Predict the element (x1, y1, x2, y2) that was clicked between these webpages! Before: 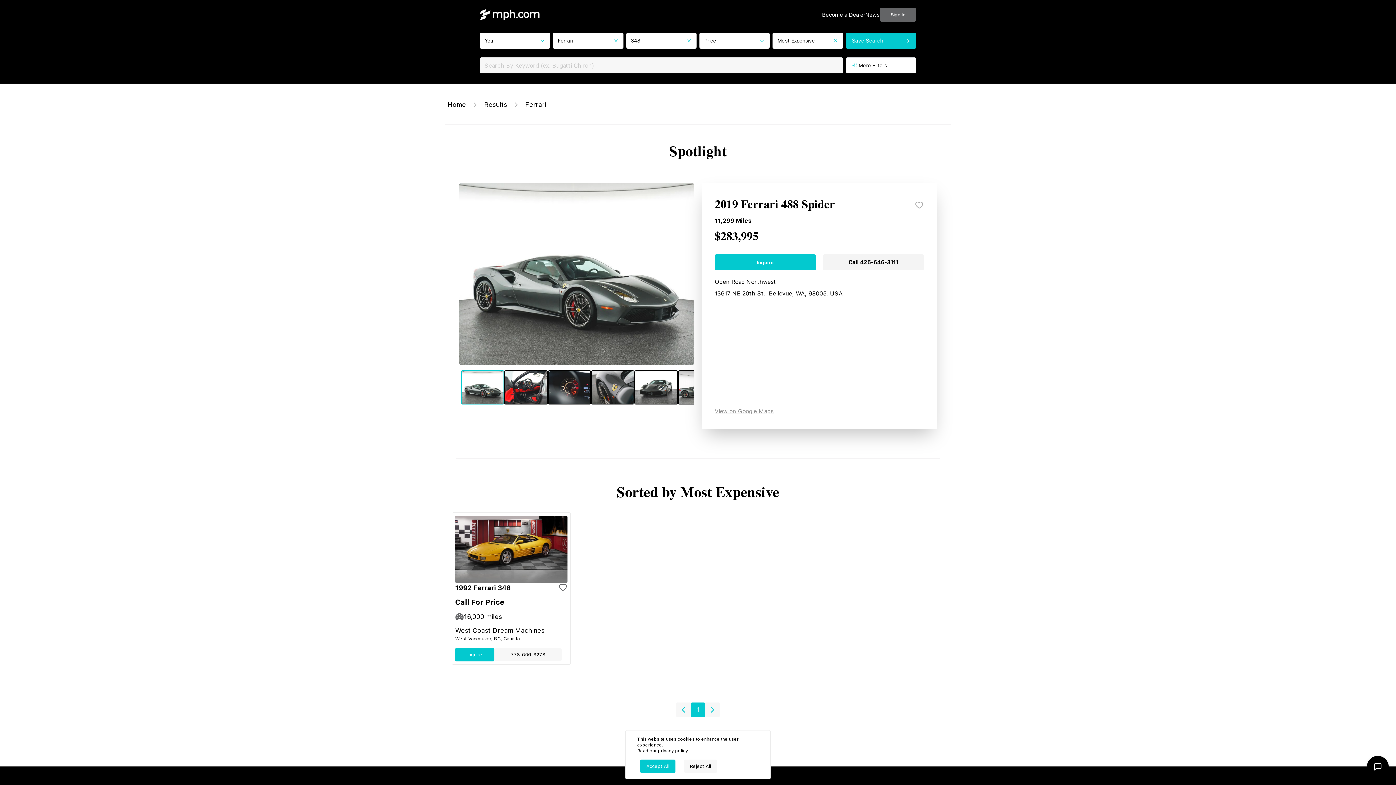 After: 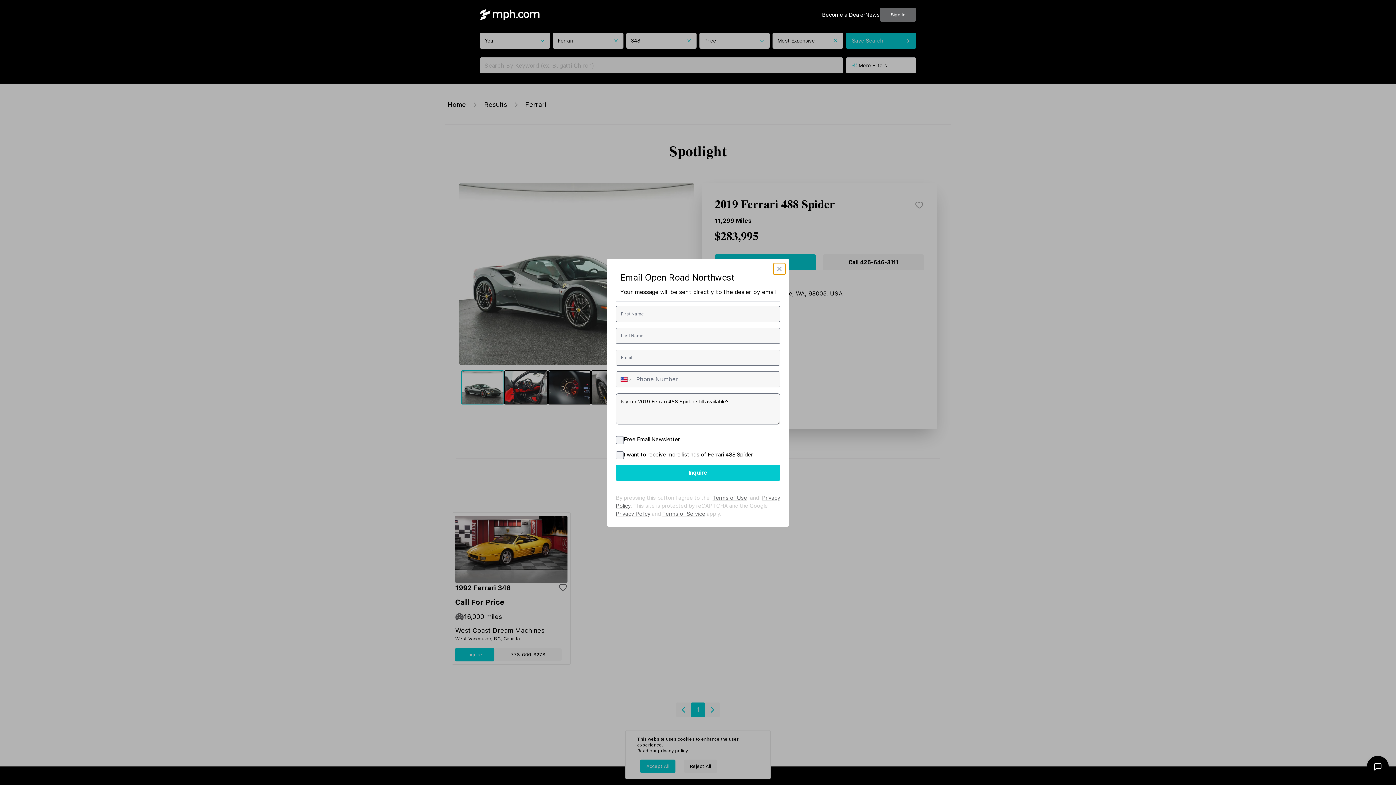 Action: label: Inquire bbox: (714, 254, 815, 270)